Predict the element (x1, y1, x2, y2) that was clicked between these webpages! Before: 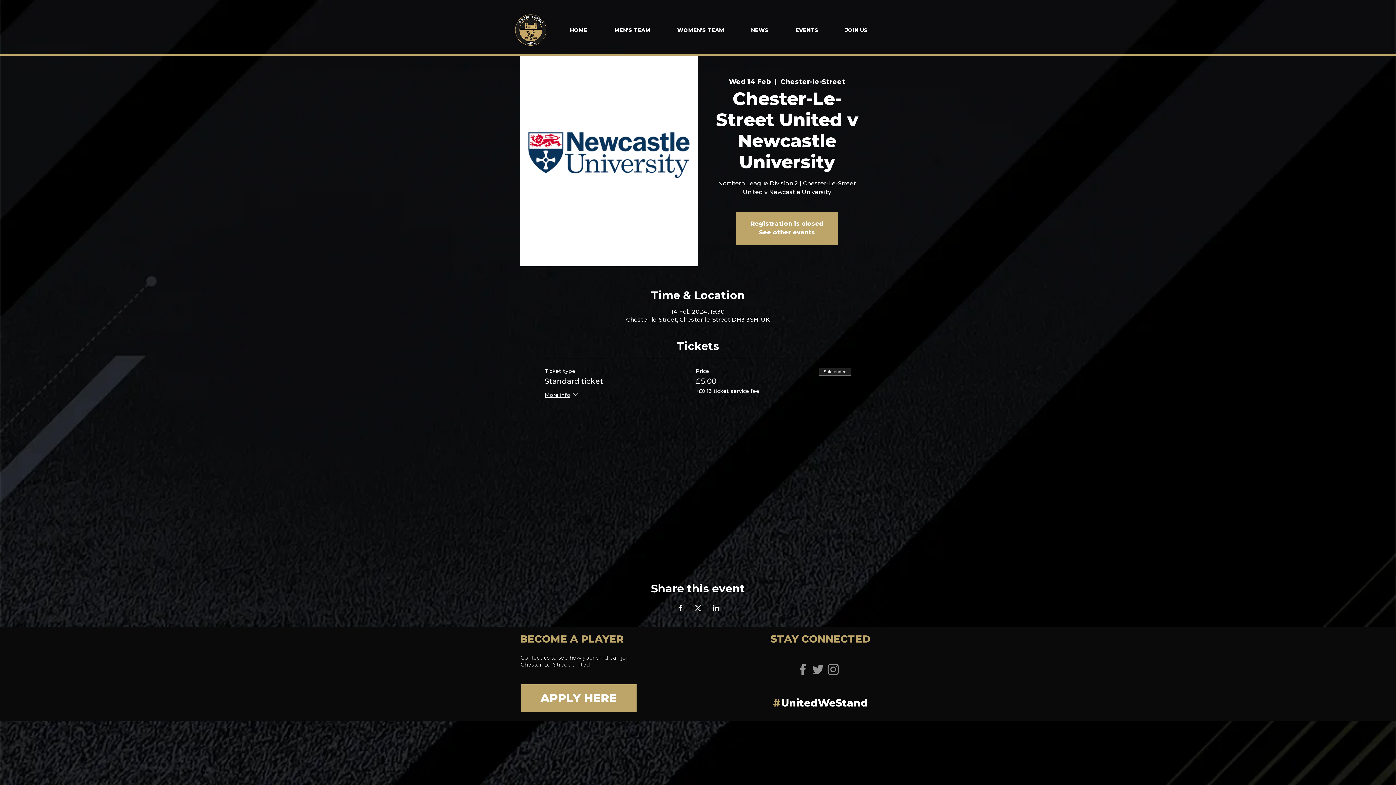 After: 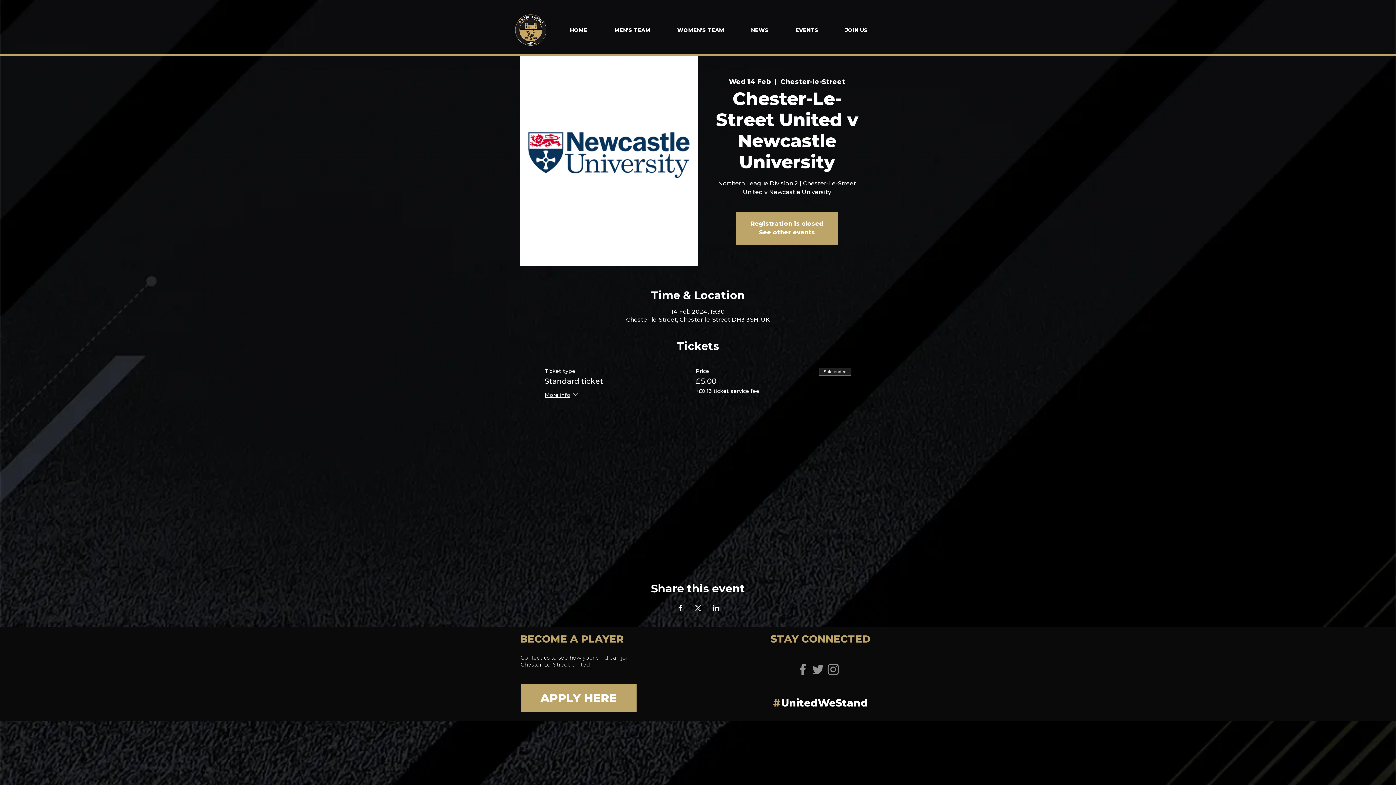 Action: label: Facebook bbox: (795, 662, 810, 677)